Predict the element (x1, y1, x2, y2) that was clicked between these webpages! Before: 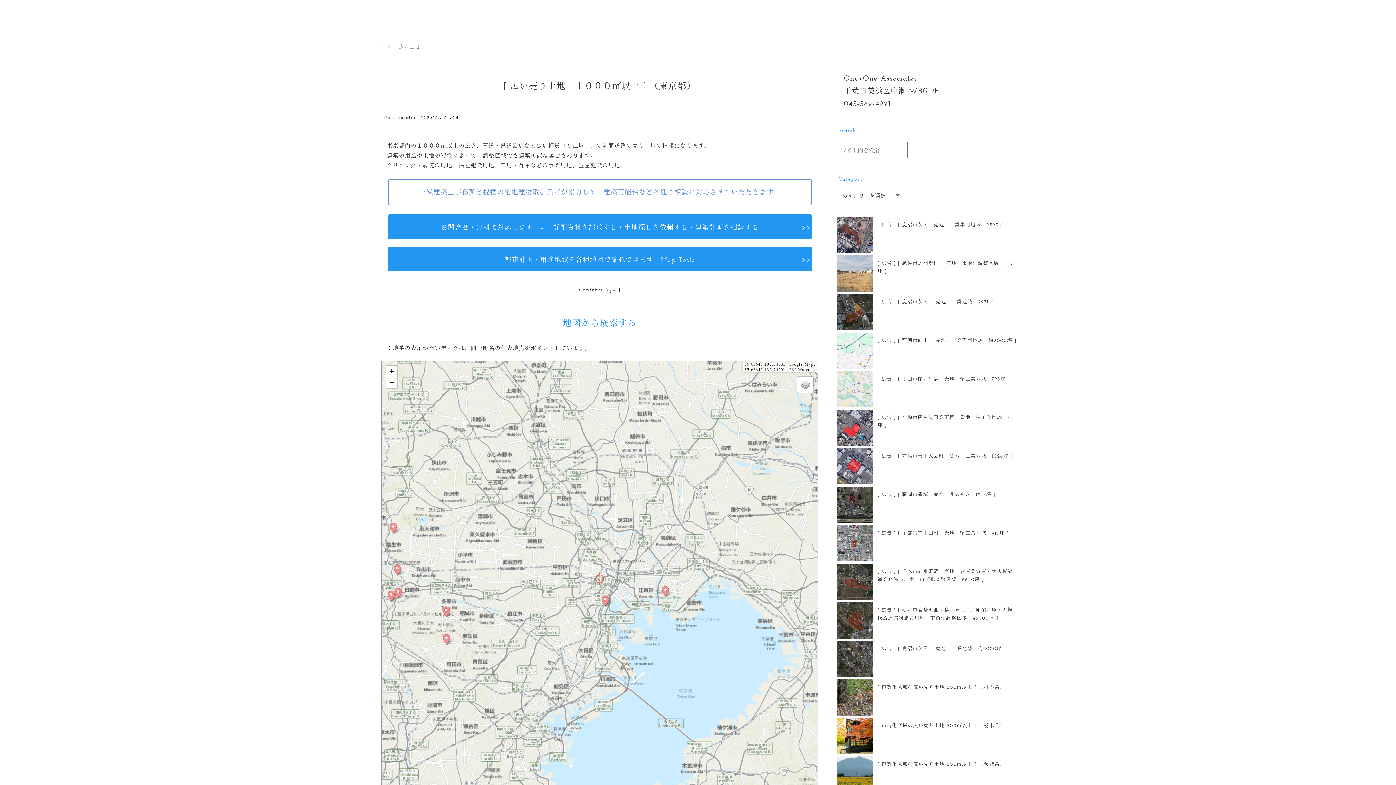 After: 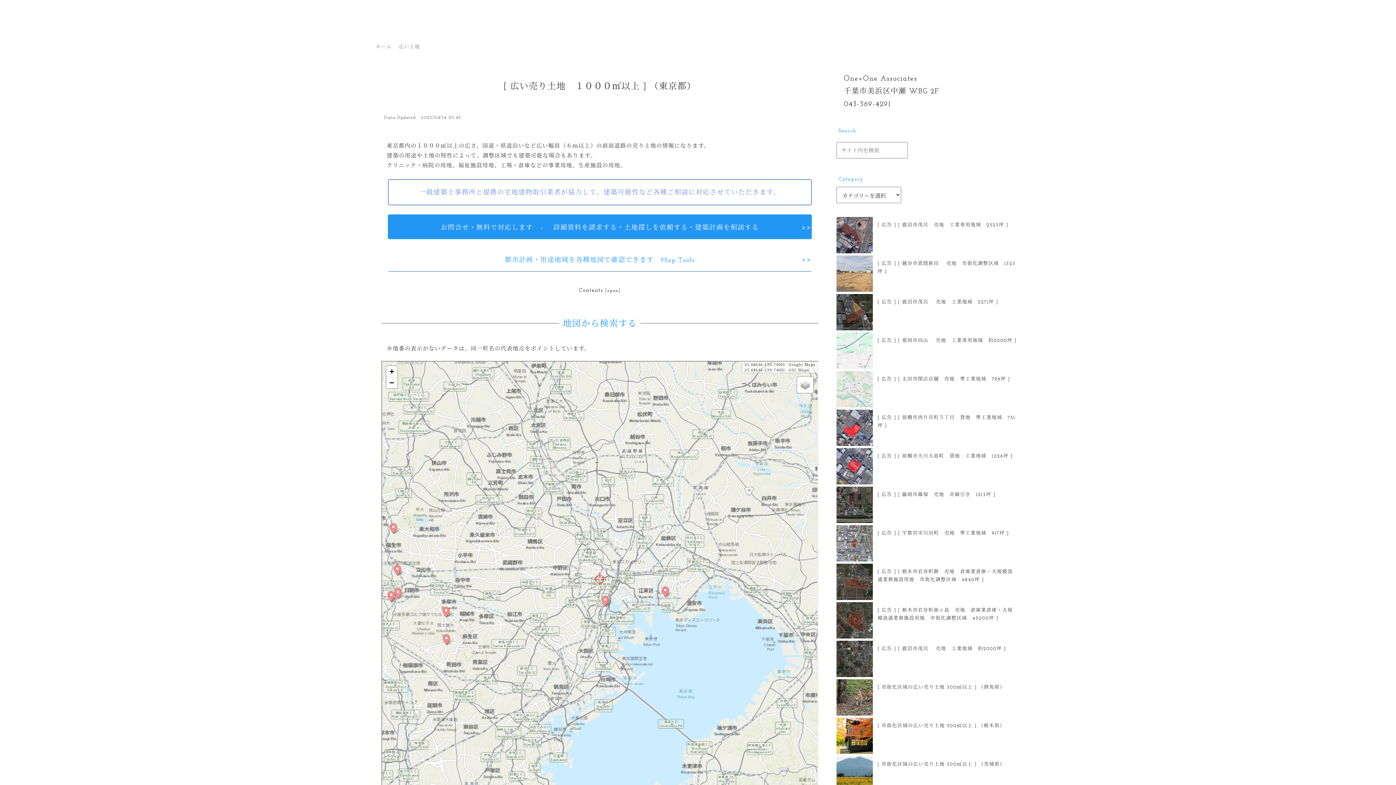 Action: bbox: (388, 247, 812, 271) label: 都市計画・用途地域を各種地図で確認できます　Map Tools